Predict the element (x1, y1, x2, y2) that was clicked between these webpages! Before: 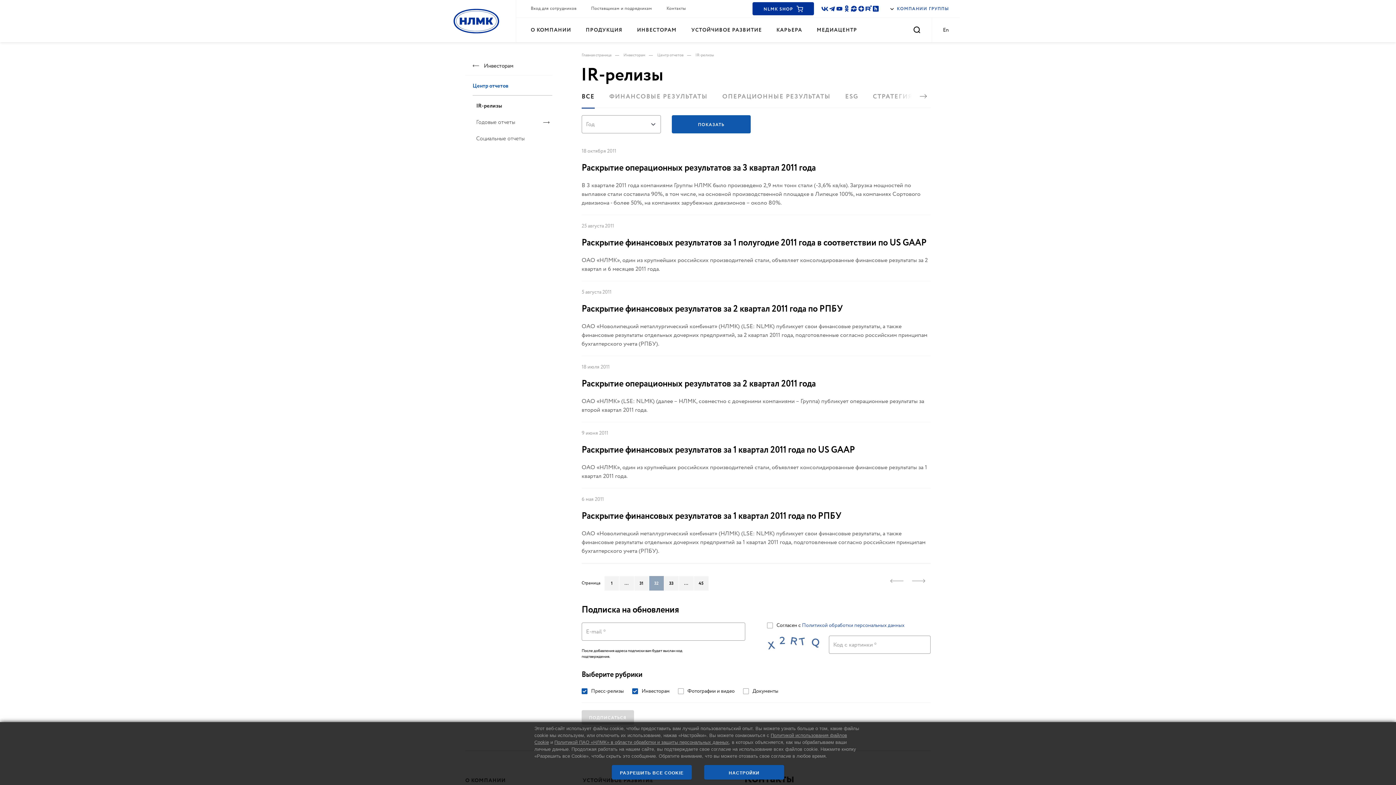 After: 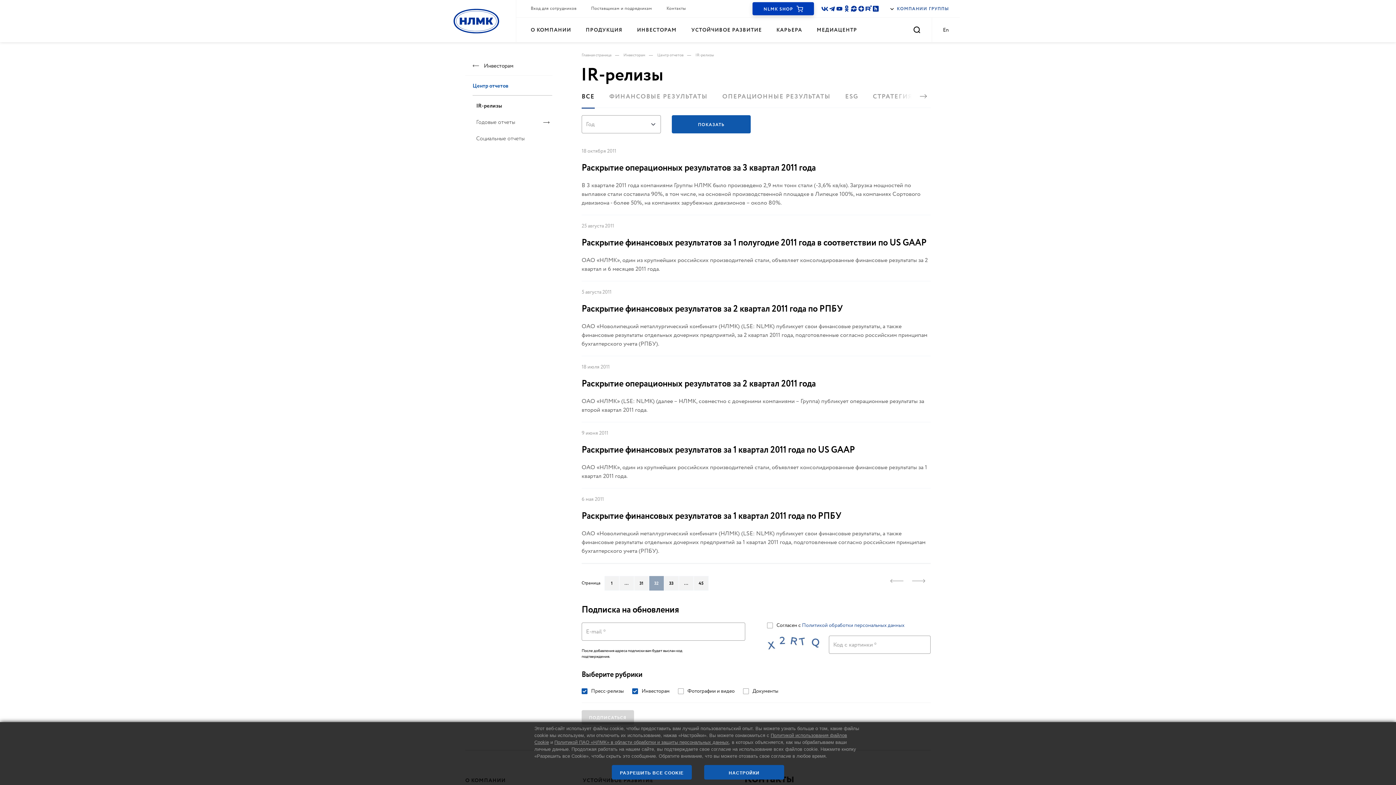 Action: bbox: (752, 2, 814, 15) label: NLMK SHOP